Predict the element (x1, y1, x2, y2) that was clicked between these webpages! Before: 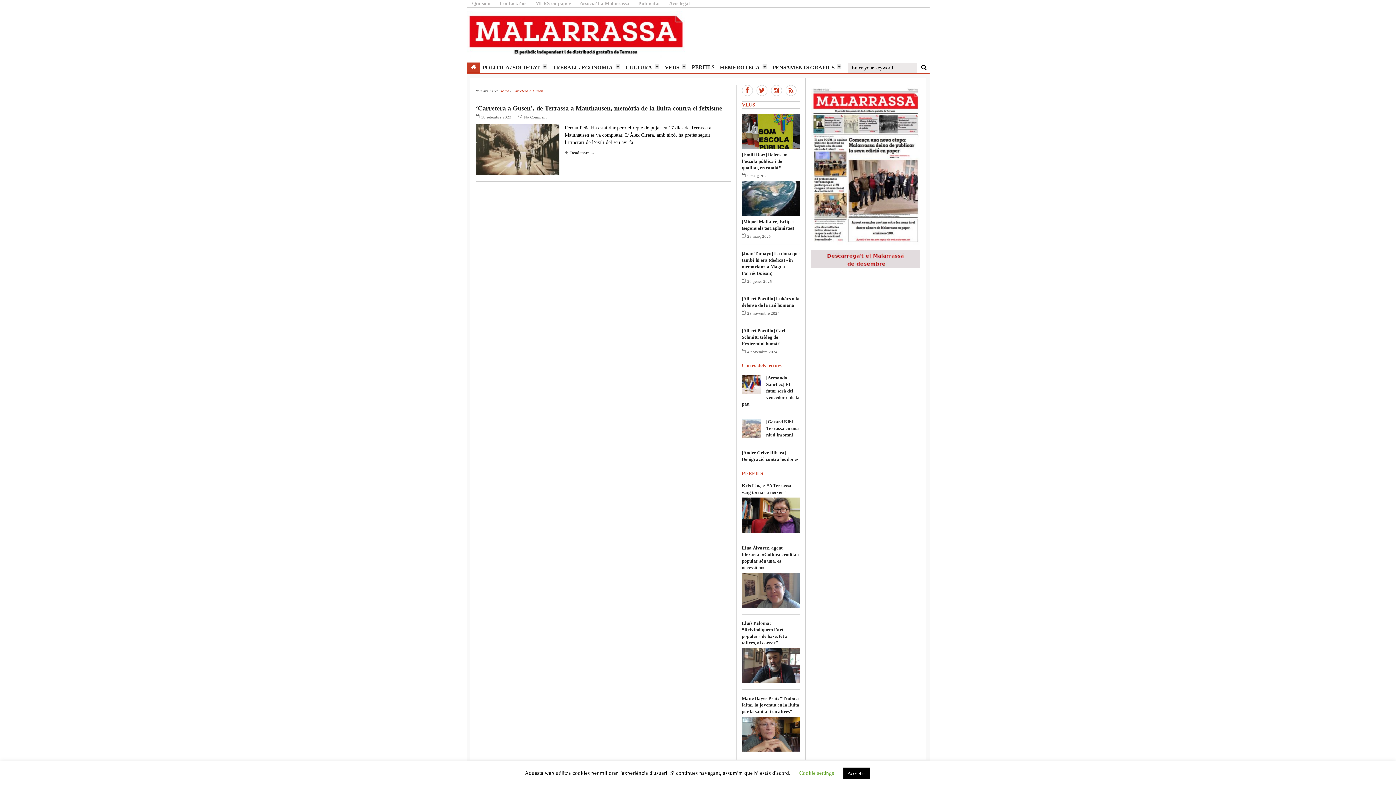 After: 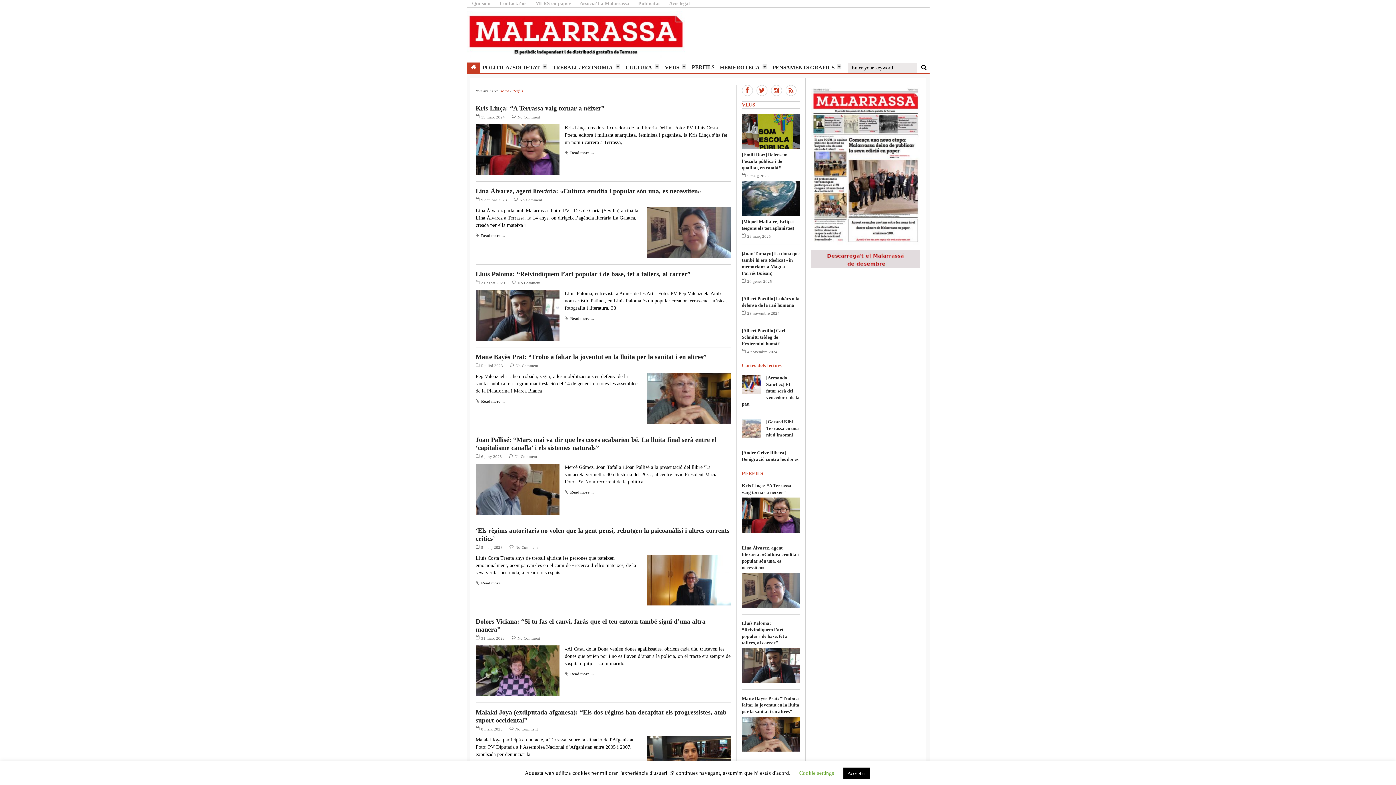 Action: bbox: (692, 63, 714, 71) label: PERFILS